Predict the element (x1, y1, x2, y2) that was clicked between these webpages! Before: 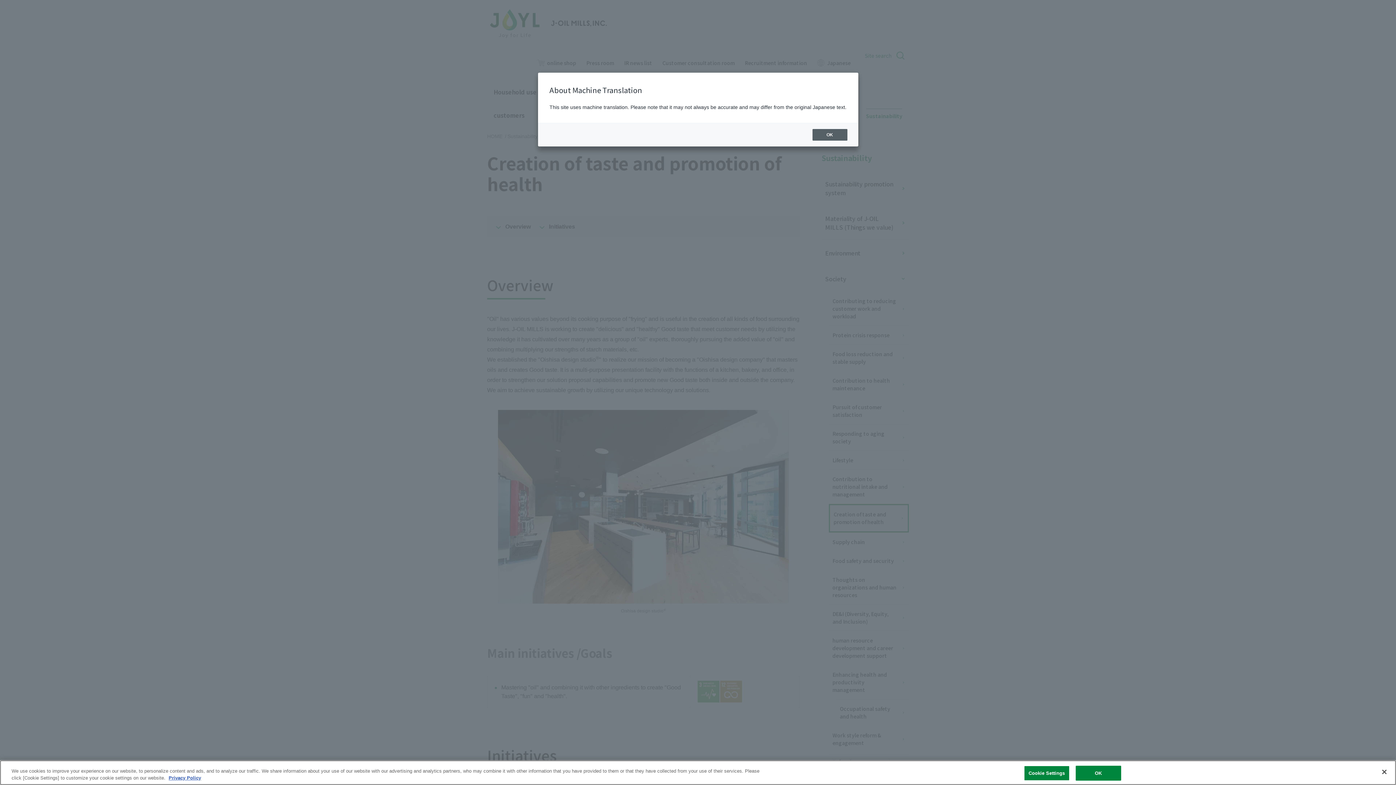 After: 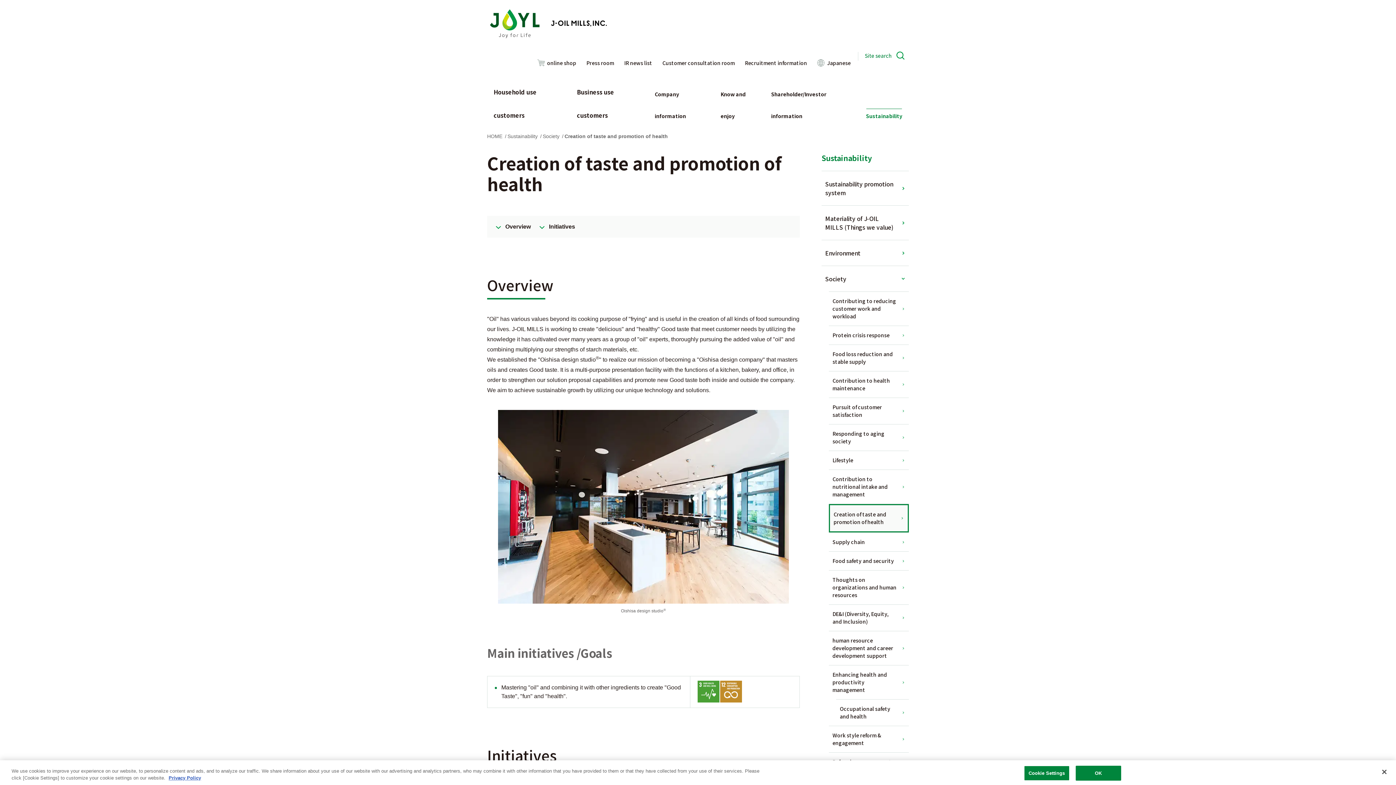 Action: bbox: (812, 129, 847, 140) label: OK